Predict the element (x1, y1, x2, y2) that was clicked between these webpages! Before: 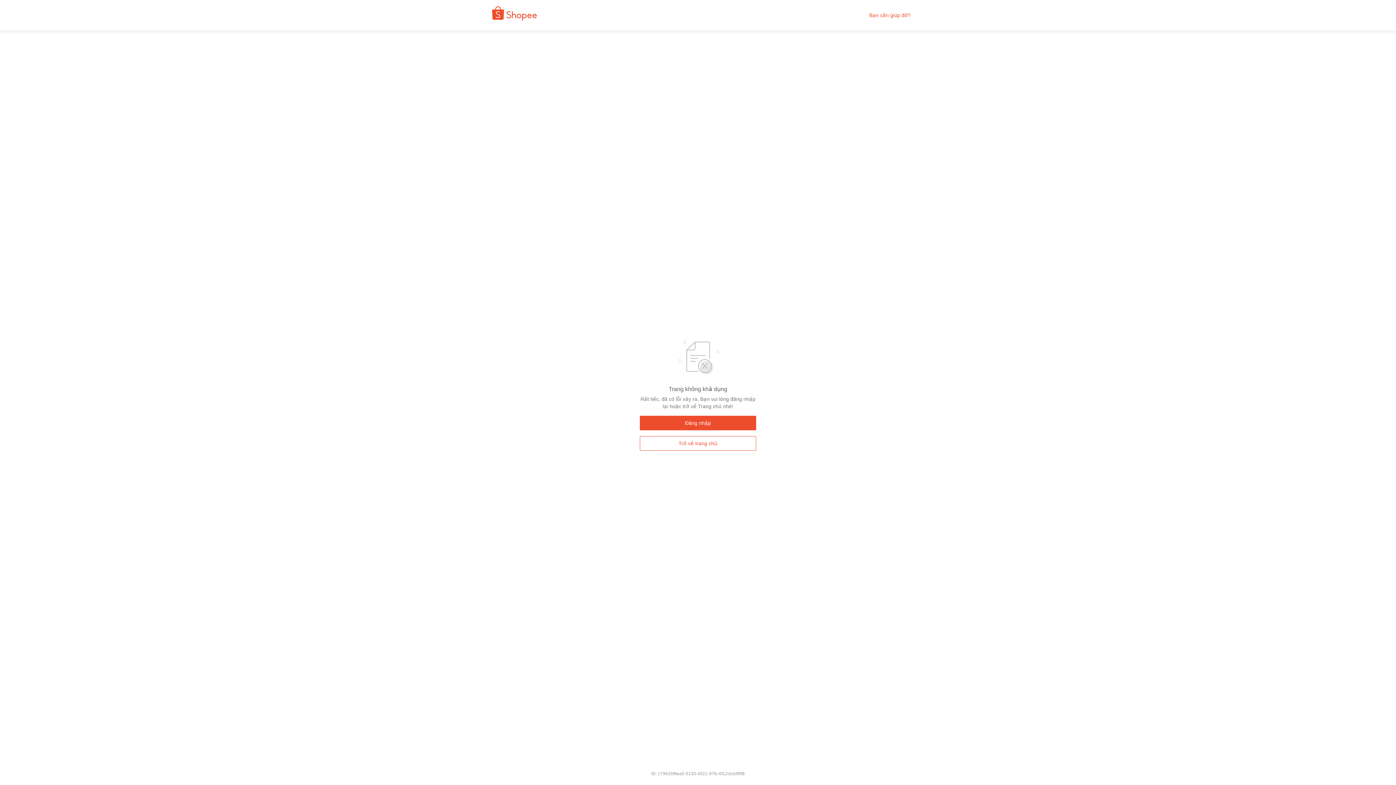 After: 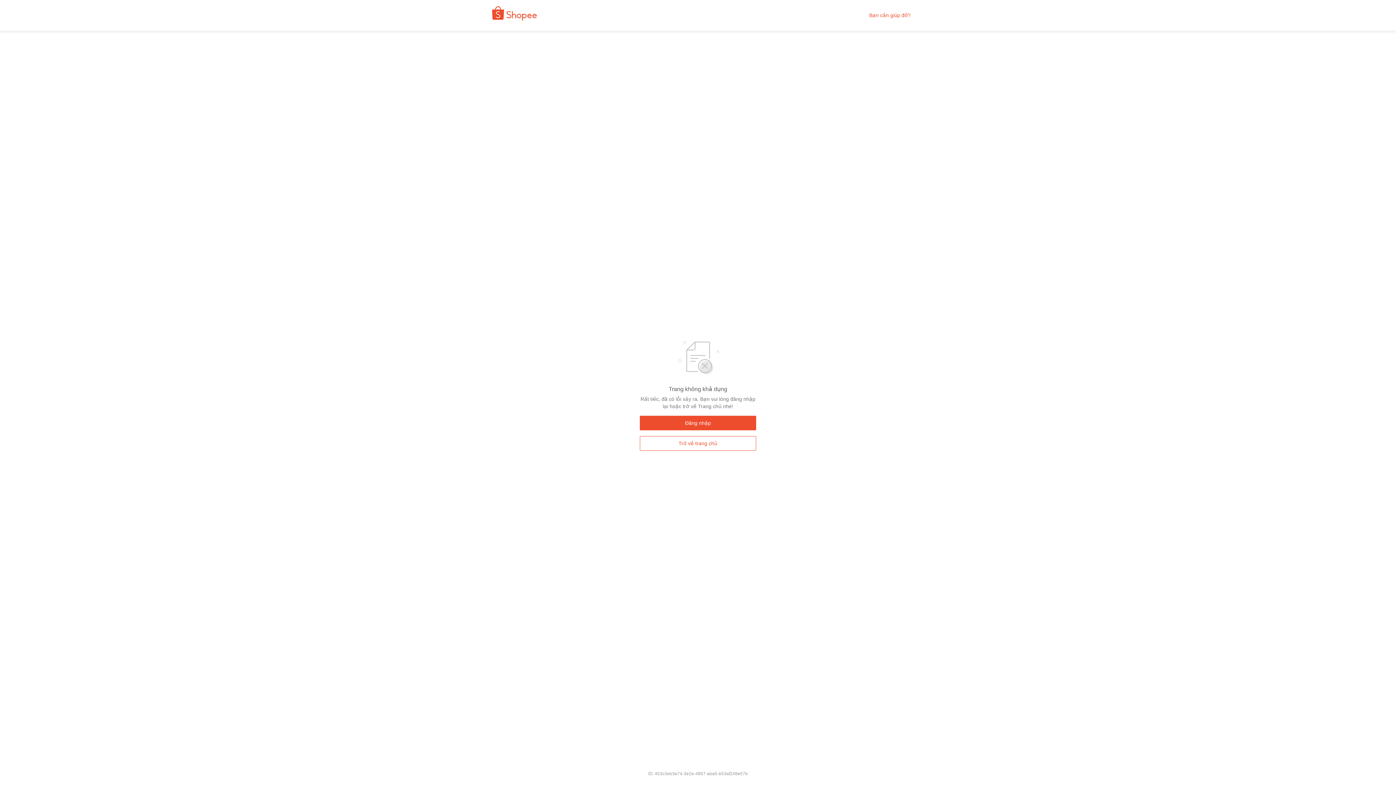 Action: bbox: (640, 436, 756, 450) label: Trở về trang chủ